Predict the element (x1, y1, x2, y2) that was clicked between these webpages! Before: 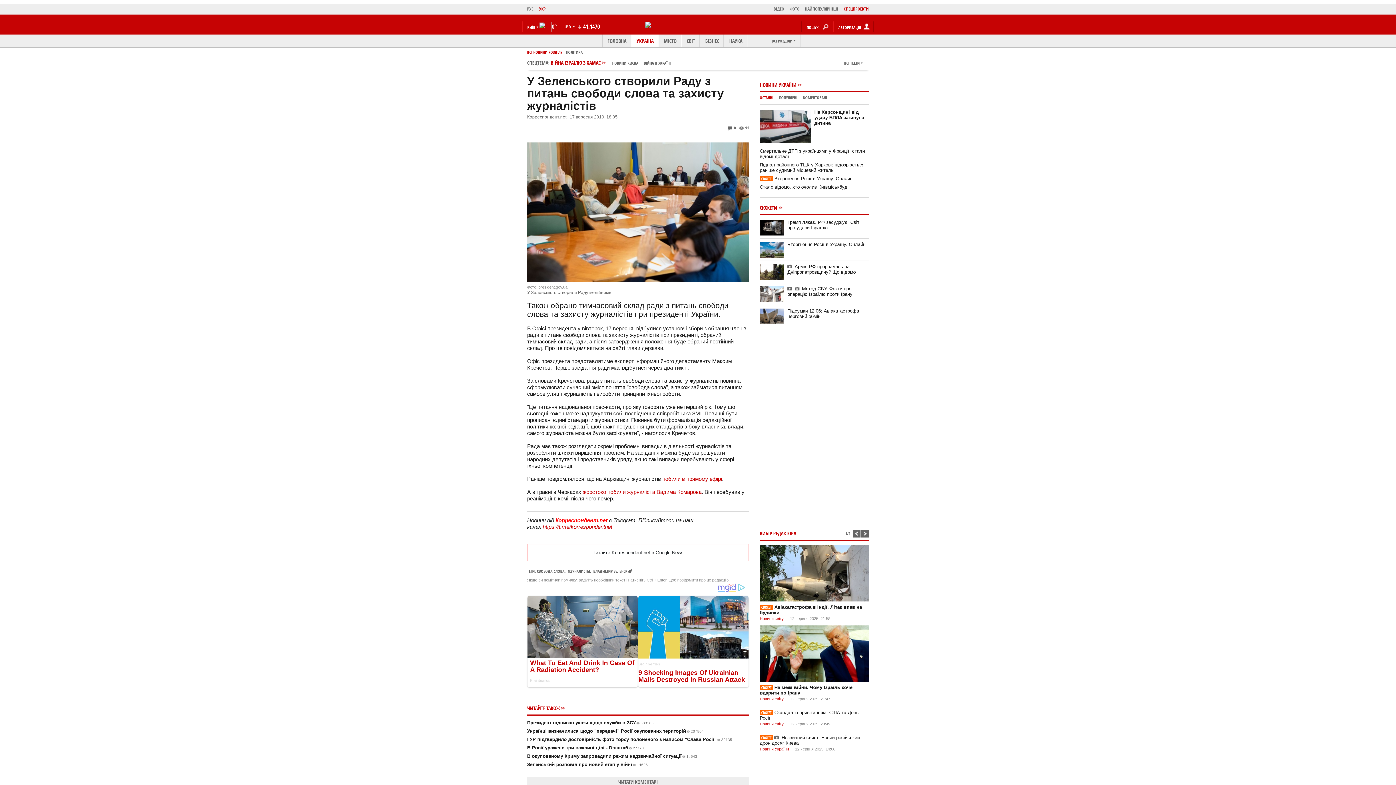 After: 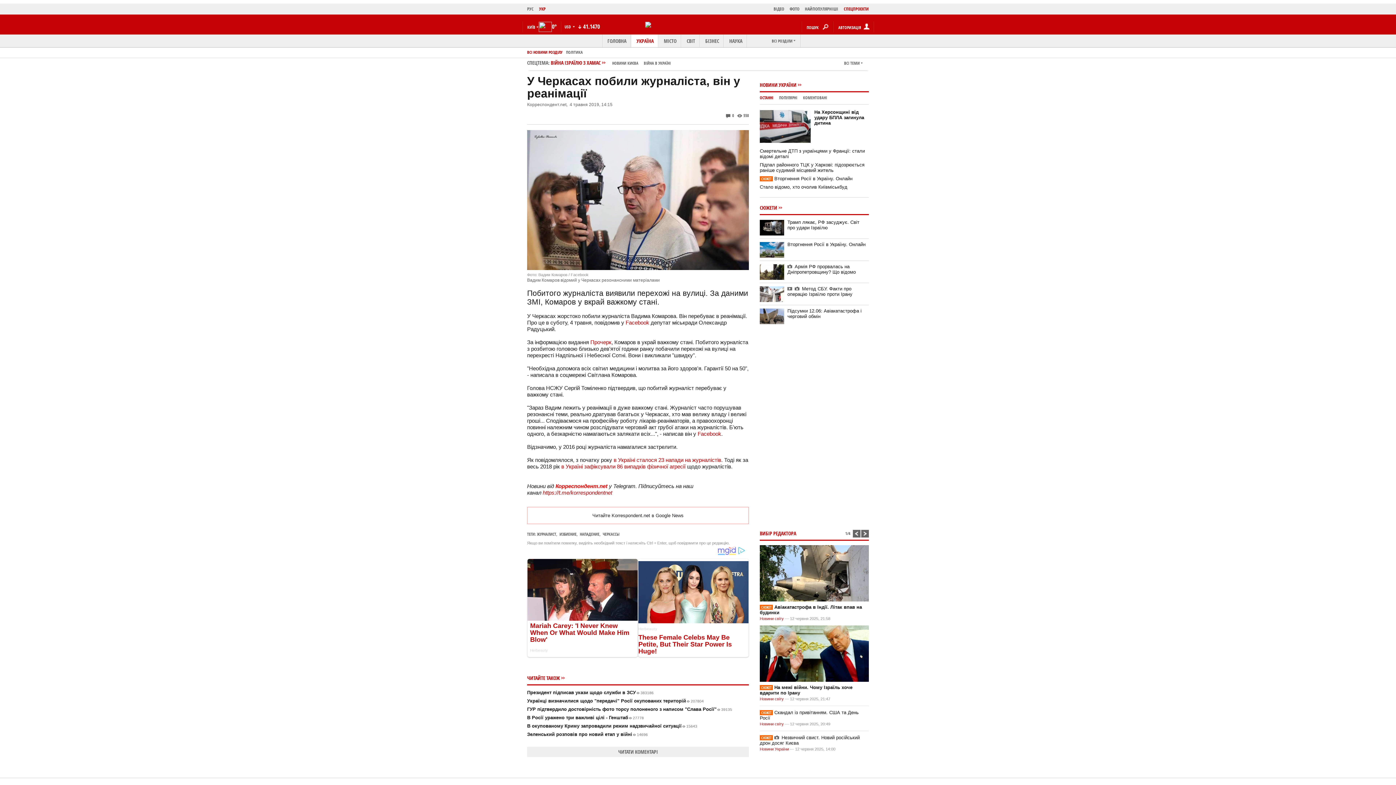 Action: label: жорстоко побили журналіста Вадима Комарова bbox: (582, 489, 701, 495)